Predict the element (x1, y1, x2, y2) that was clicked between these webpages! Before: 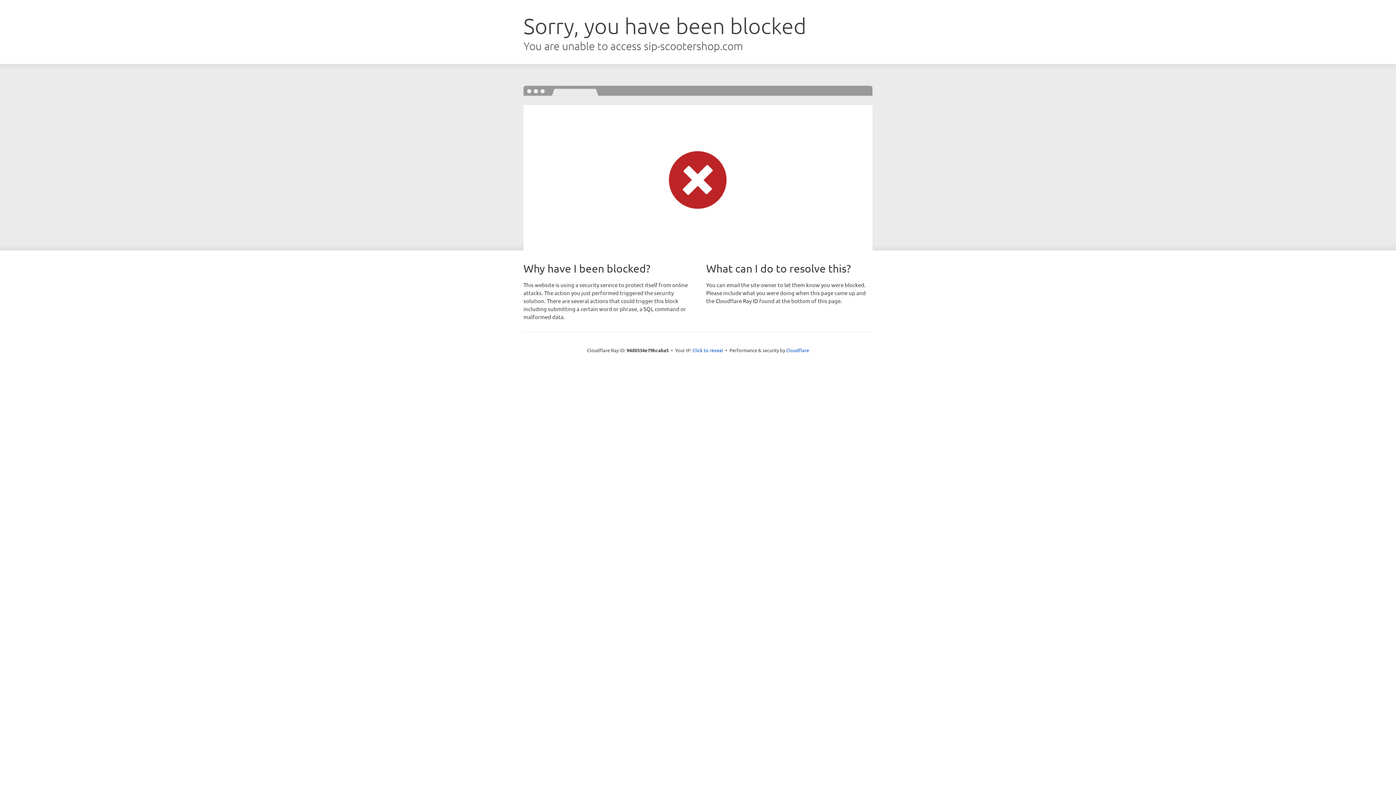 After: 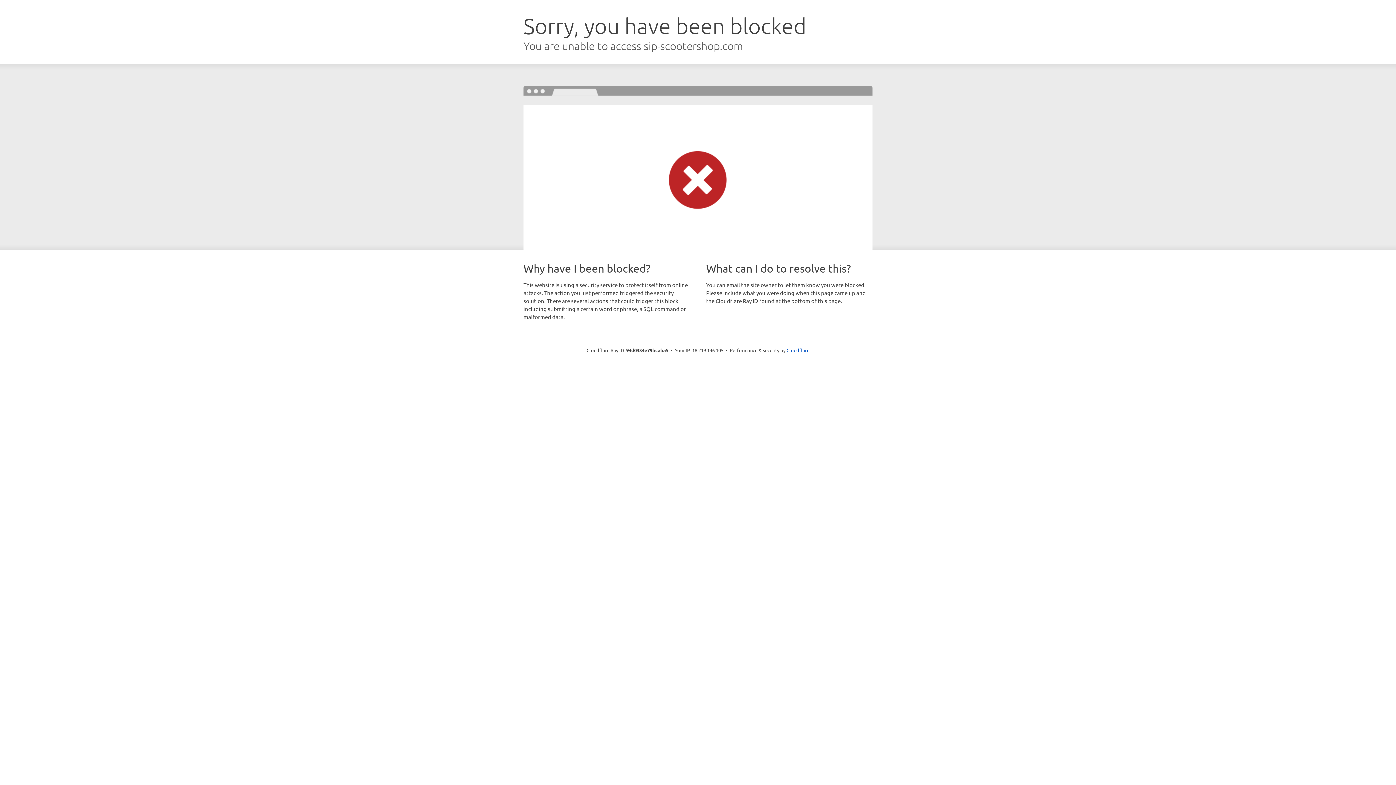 Action: label: Click to reveal bbox: (692, 346, 723, 353)